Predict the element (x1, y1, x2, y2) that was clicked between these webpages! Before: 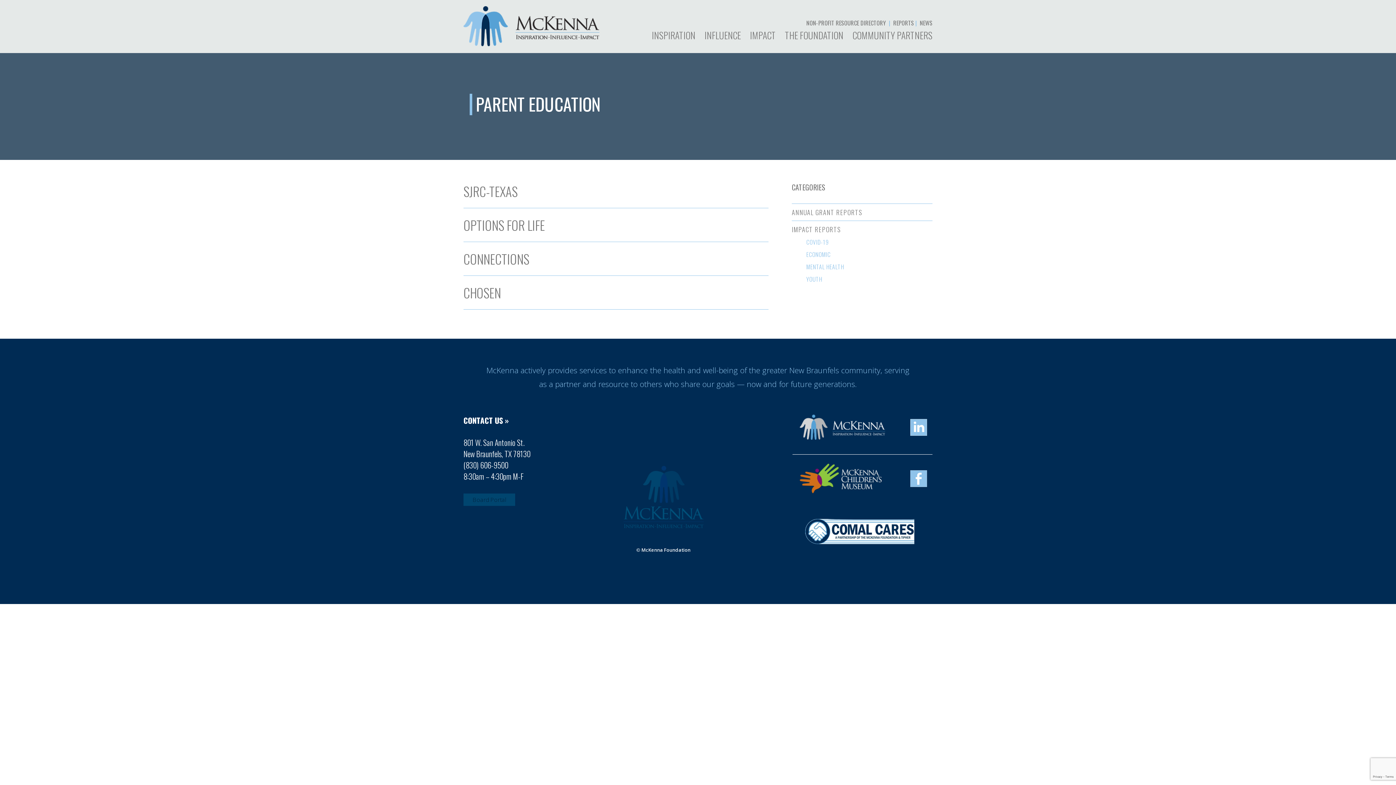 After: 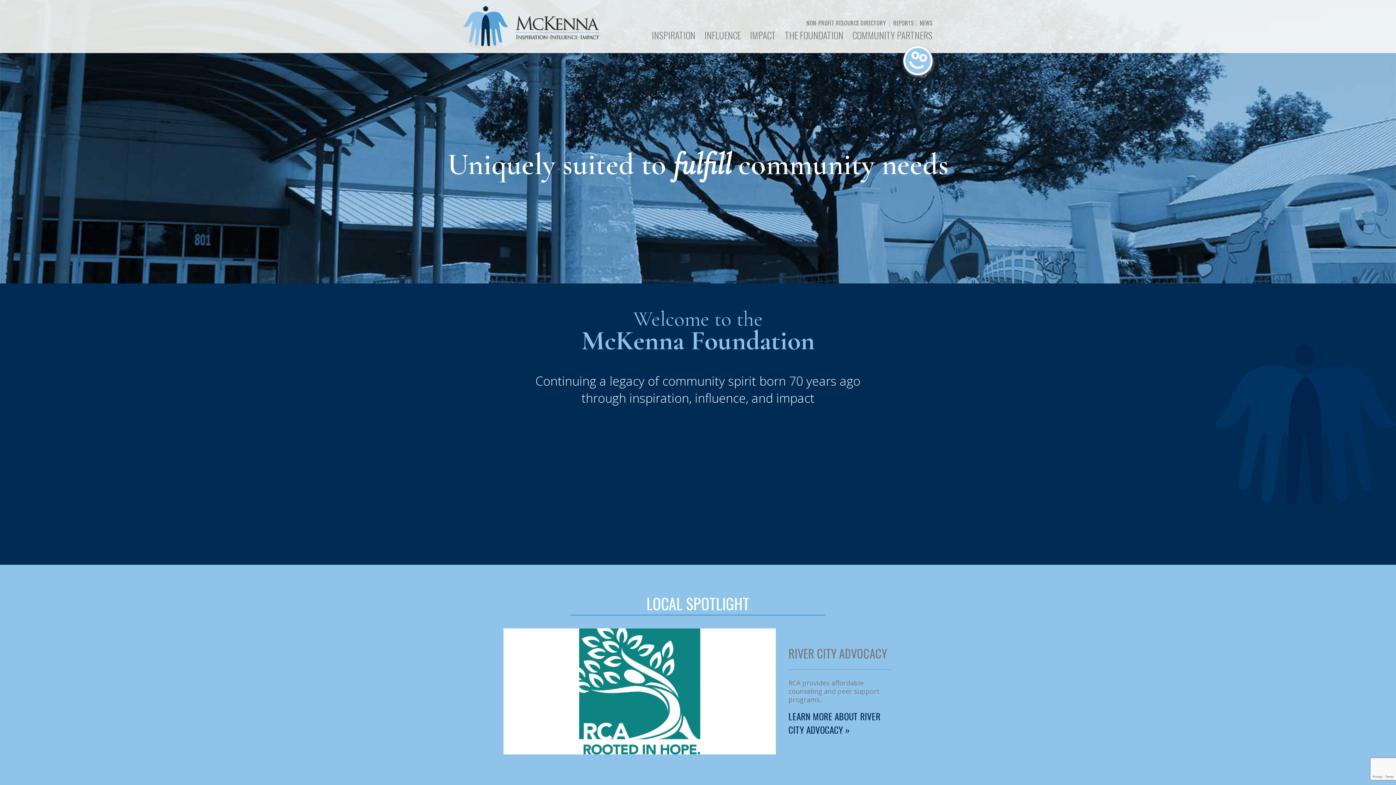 Action: bbox: (463, 20, 599, 29)